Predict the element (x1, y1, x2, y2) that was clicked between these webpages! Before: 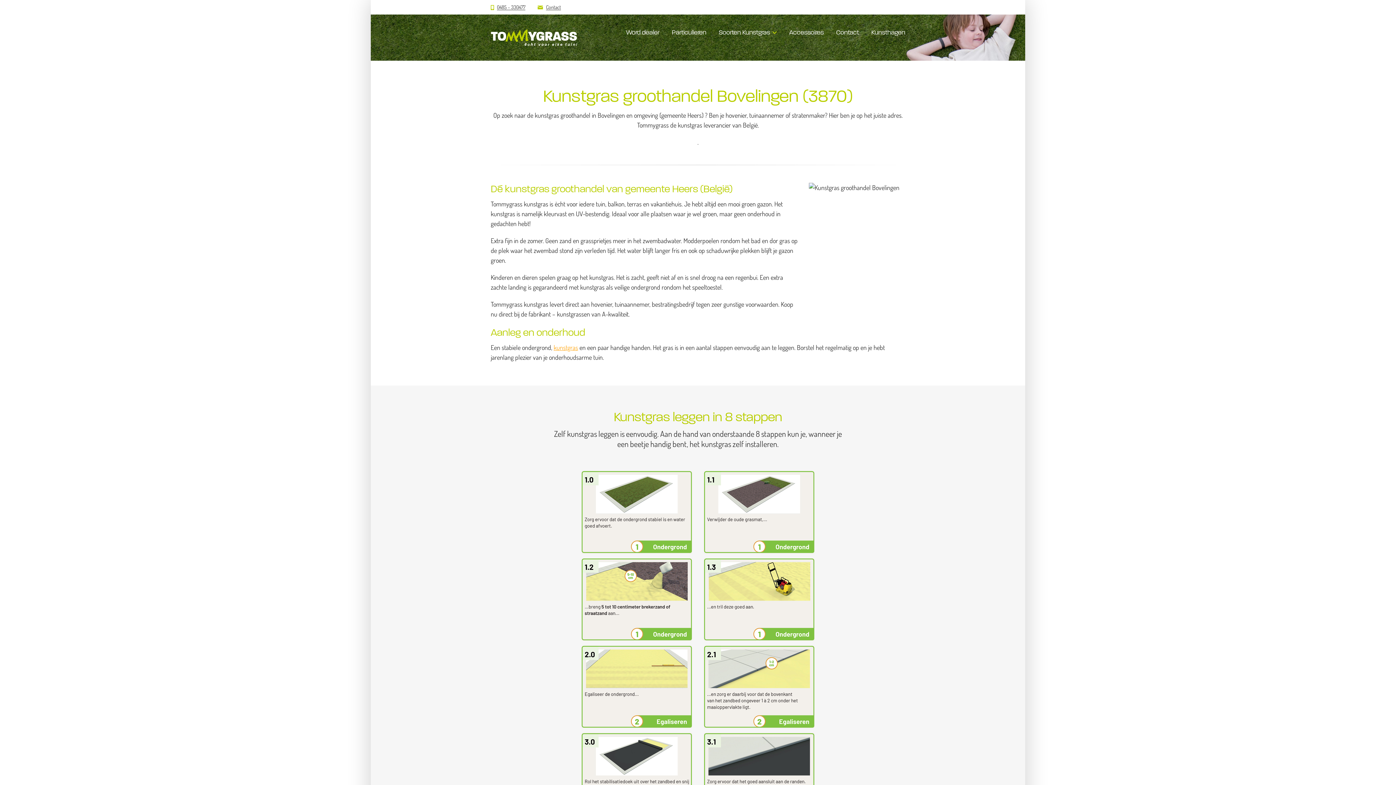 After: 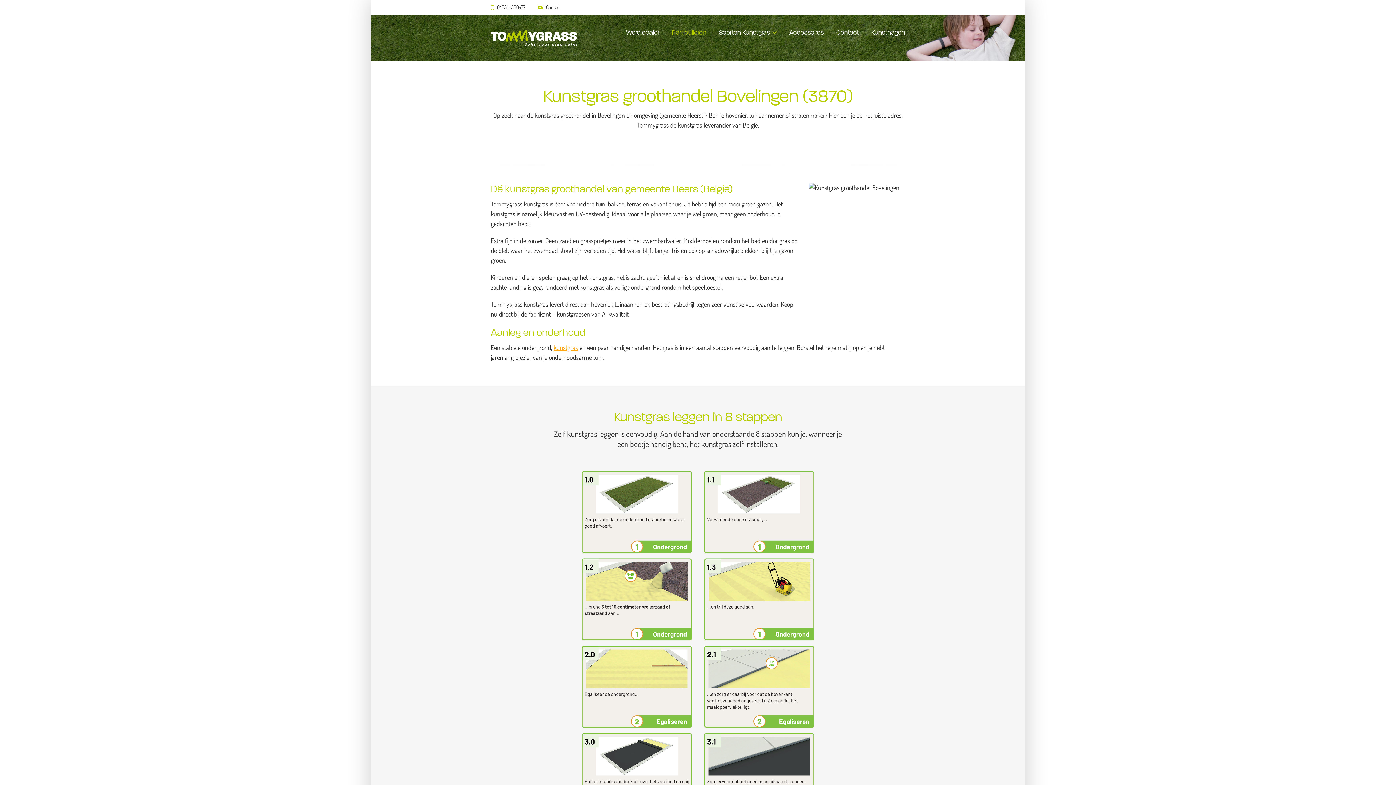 Action: label: Particulieren bbox: (672, 28, 706, 36)